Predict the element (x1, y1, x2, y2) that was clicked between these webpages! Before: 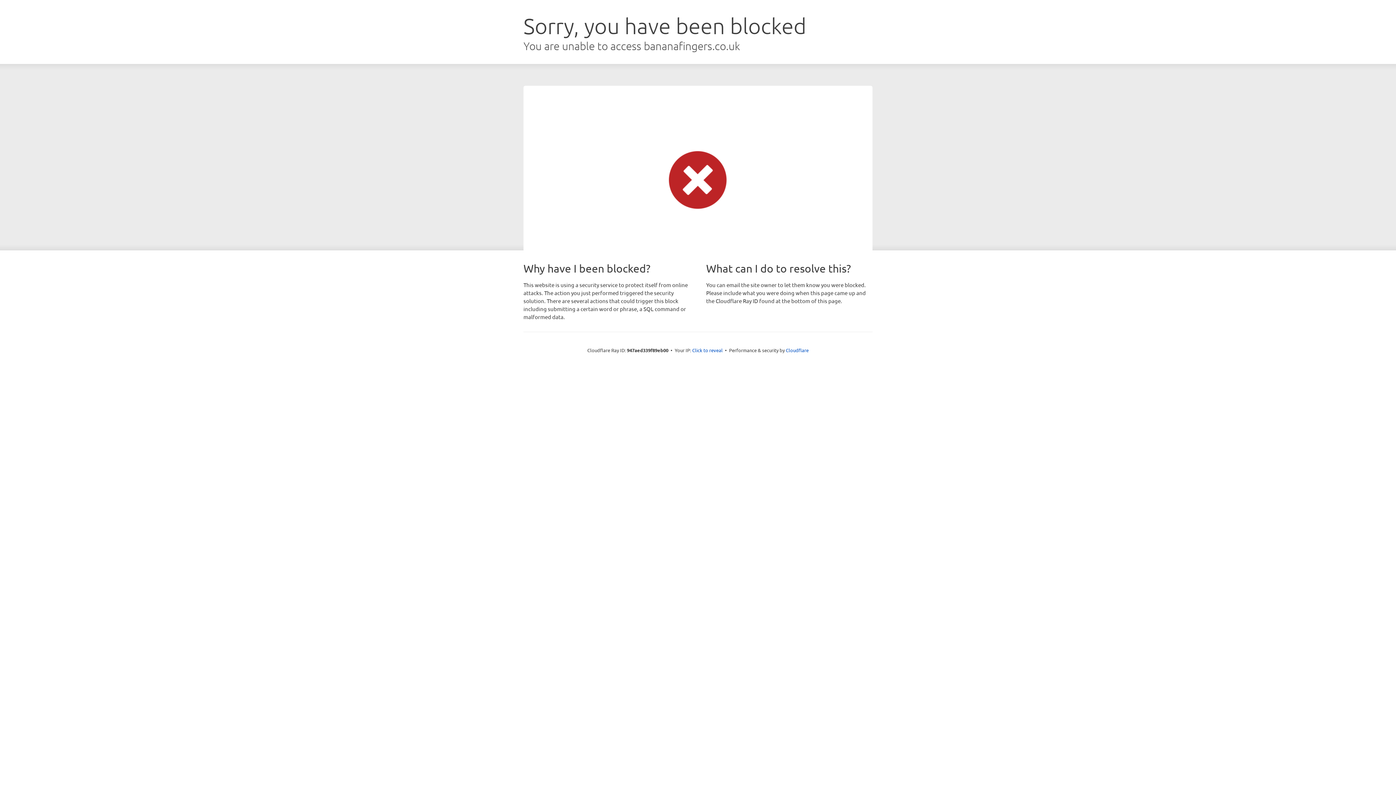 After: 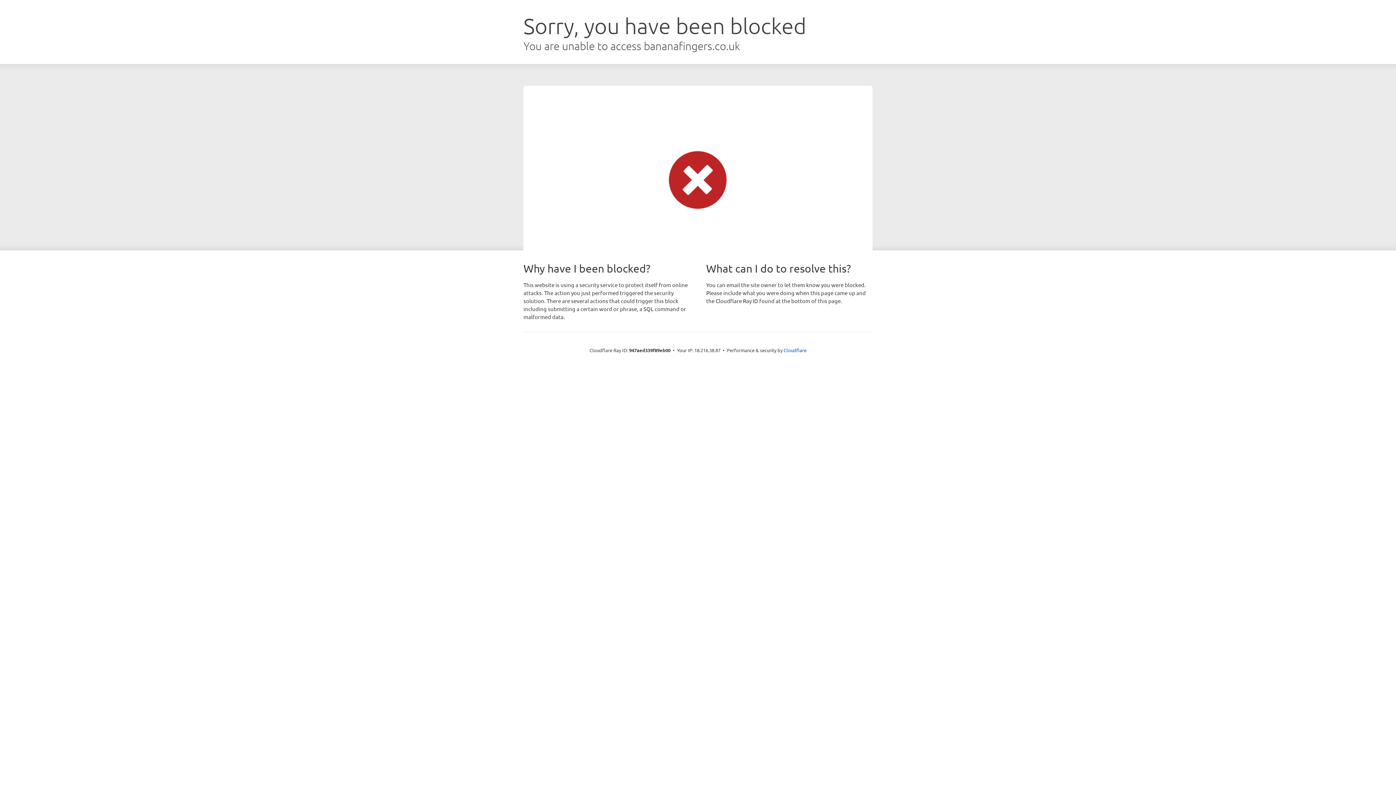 Action: bbox: (692, 346, 722, 353) label: Click to reveal